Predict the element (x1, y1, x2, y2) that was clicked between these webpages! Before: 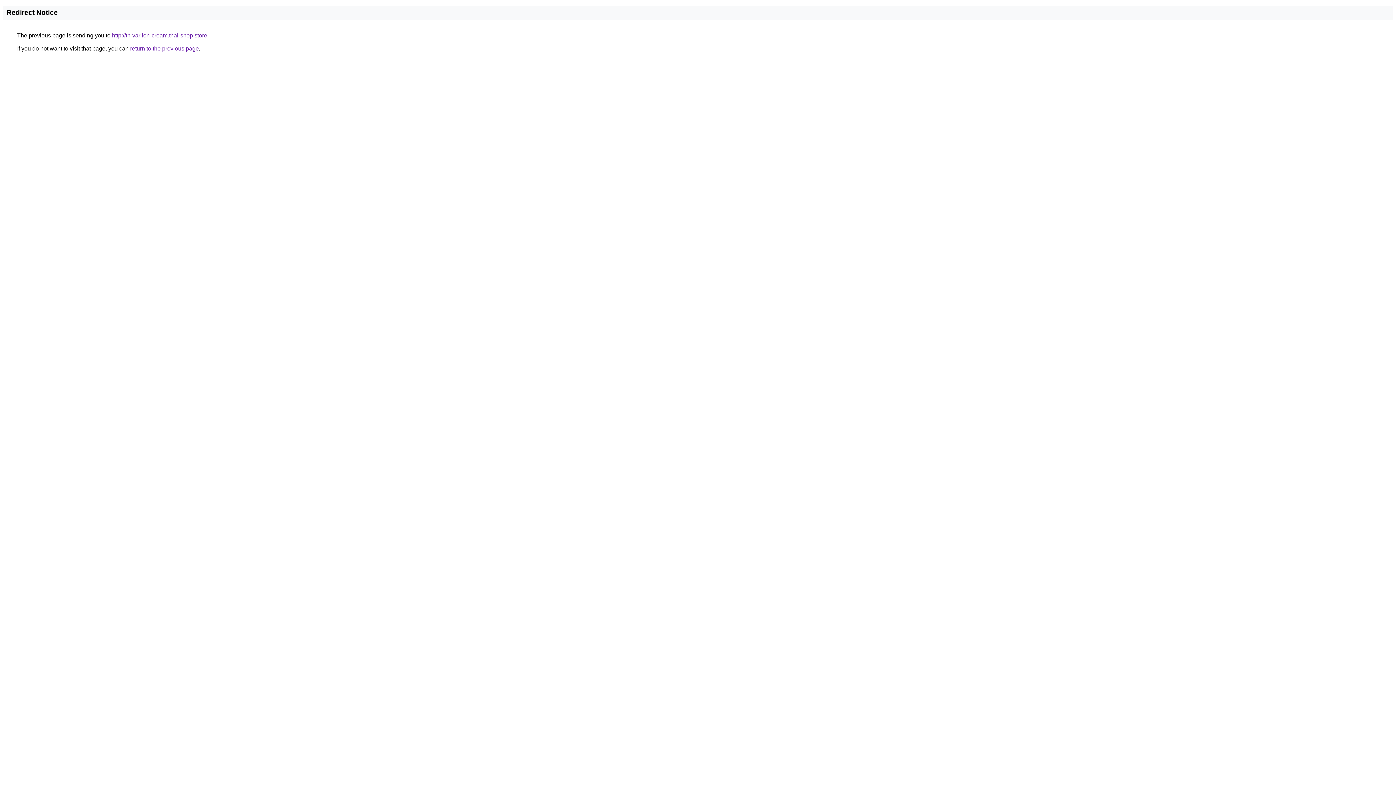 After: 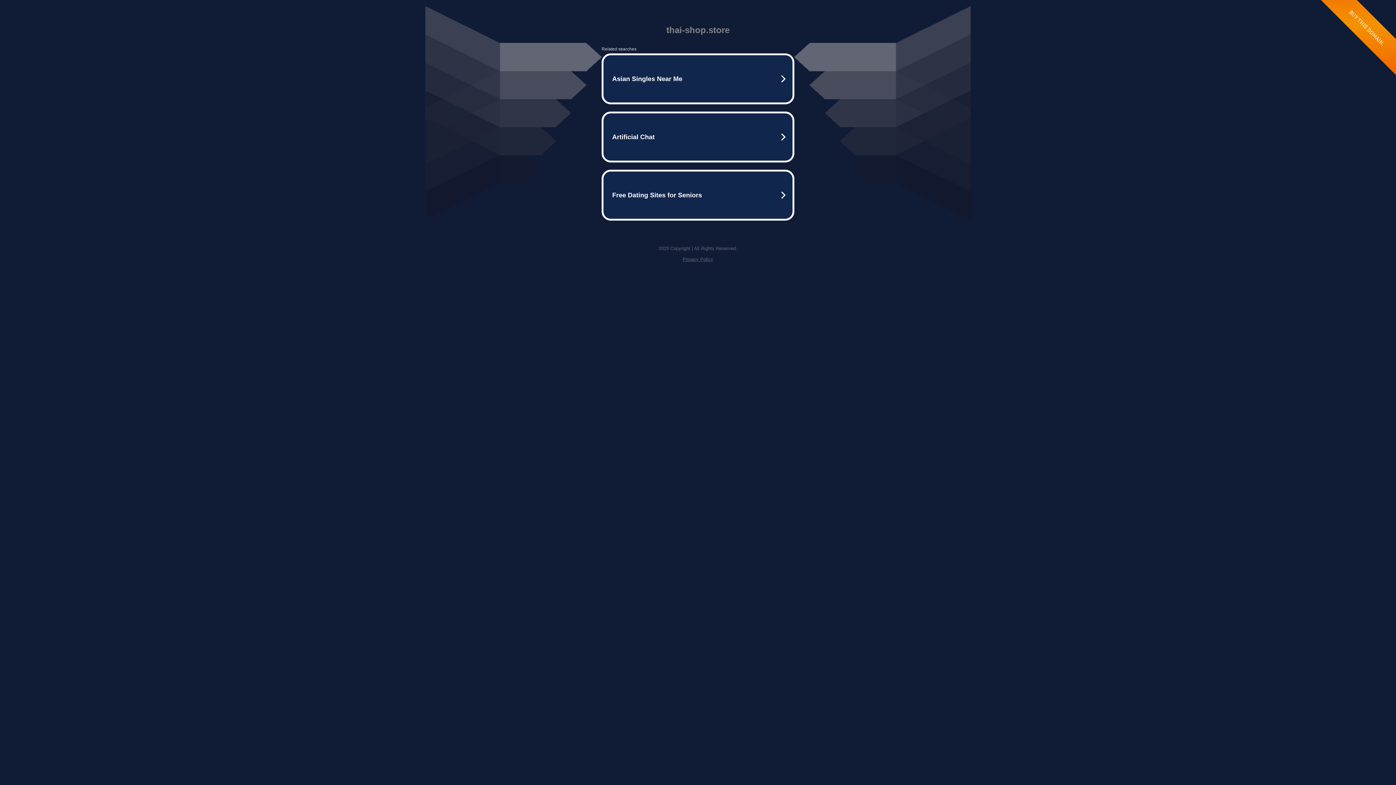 Action: label: http://th-varilon-cream.thai-shop.store bbox: (112, 32, 207, 38)